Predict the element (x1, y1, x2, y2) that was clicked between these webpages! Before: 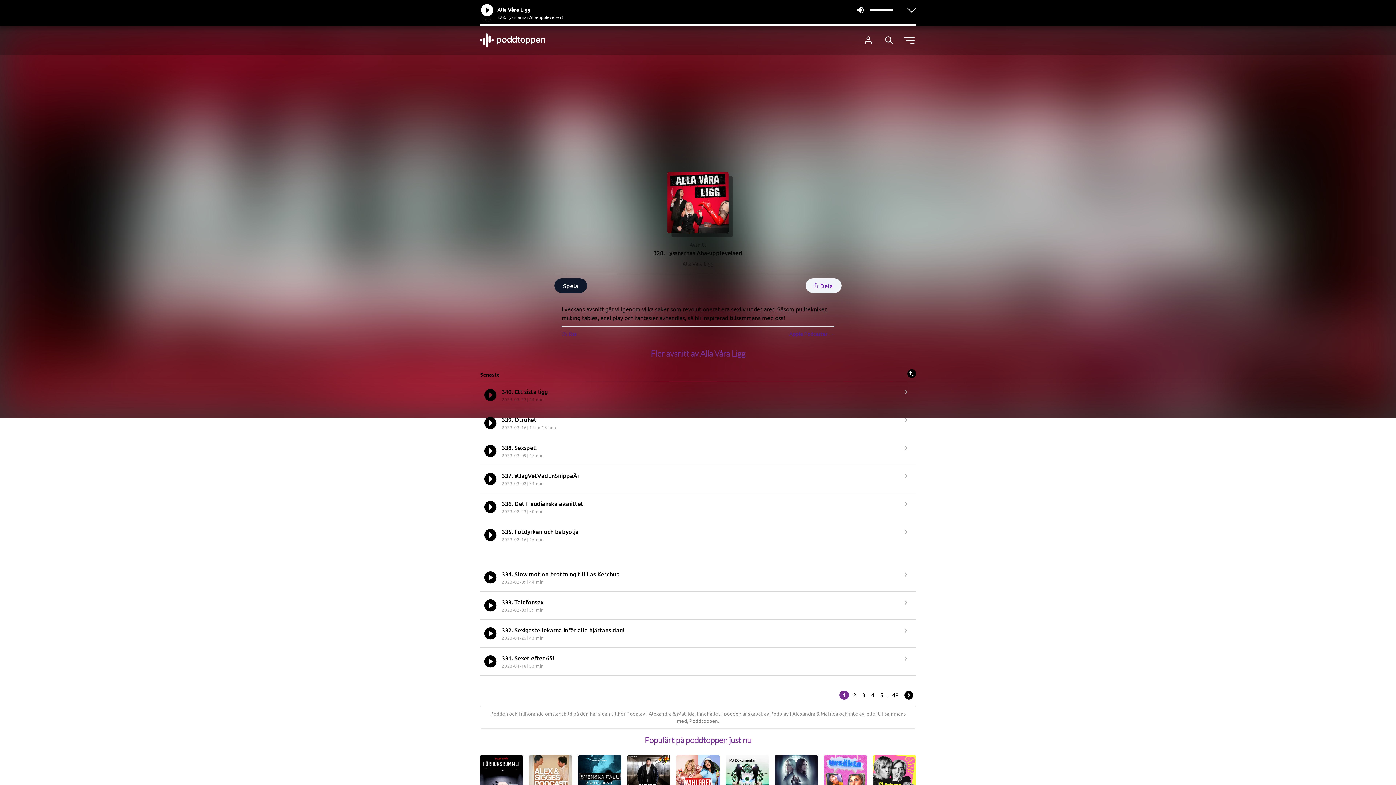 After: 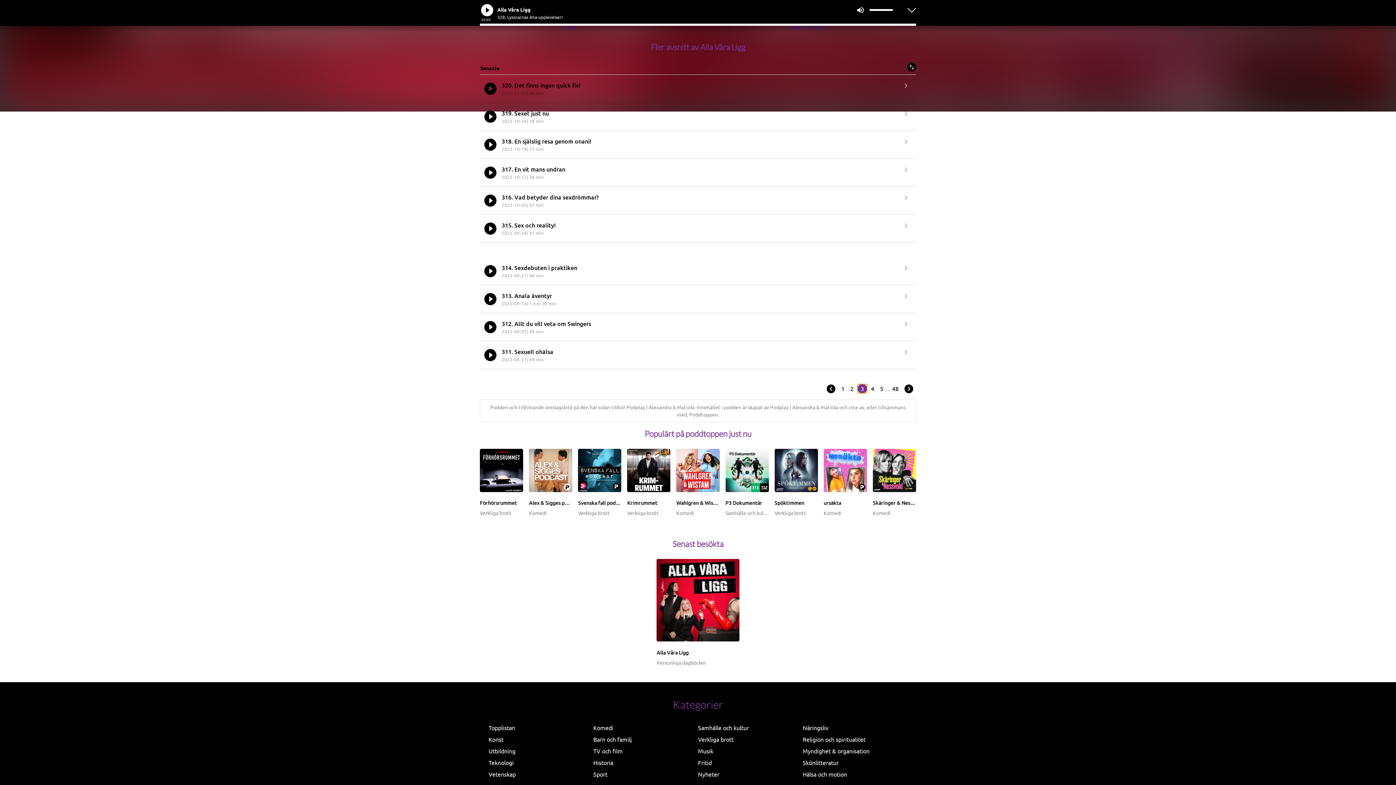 Action: bbox: (860, 689, 867, 701) label: 3